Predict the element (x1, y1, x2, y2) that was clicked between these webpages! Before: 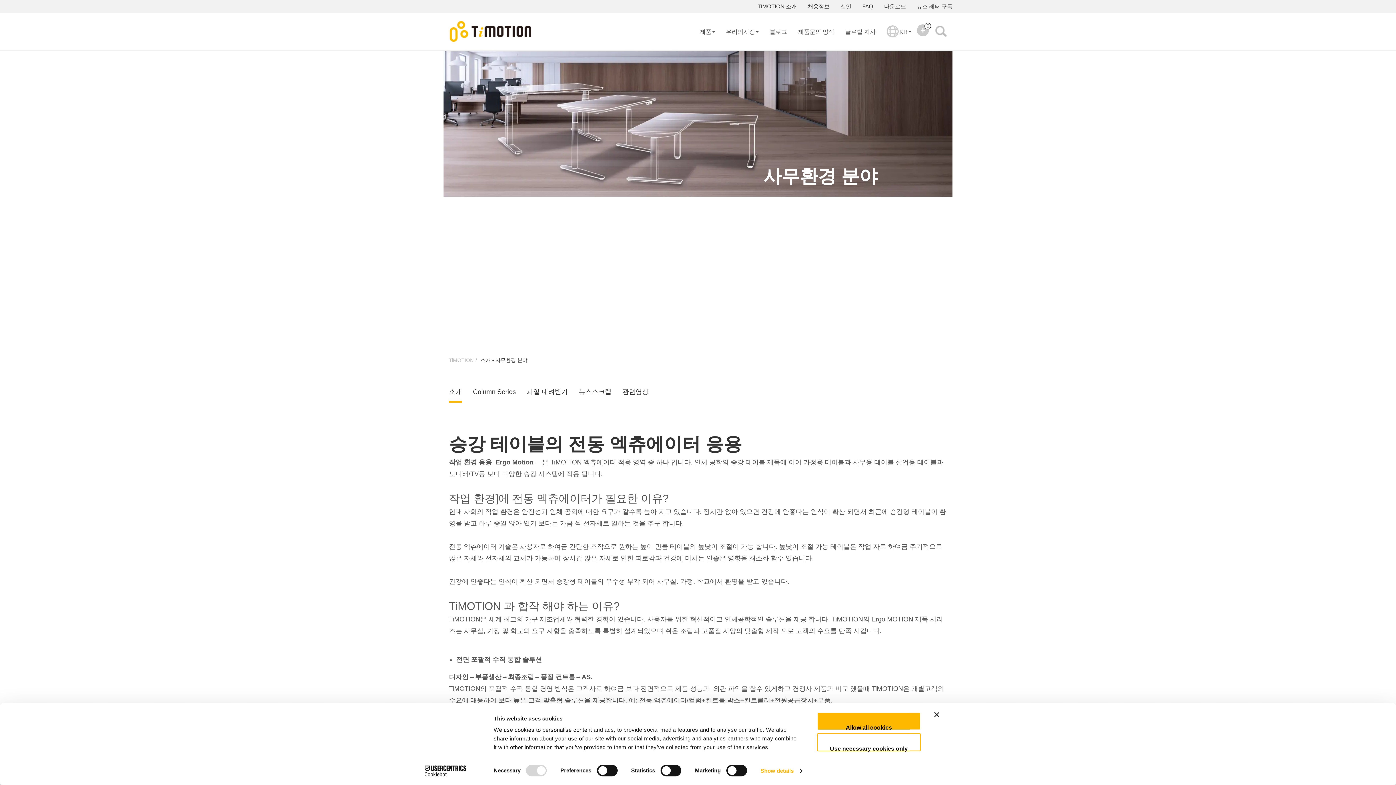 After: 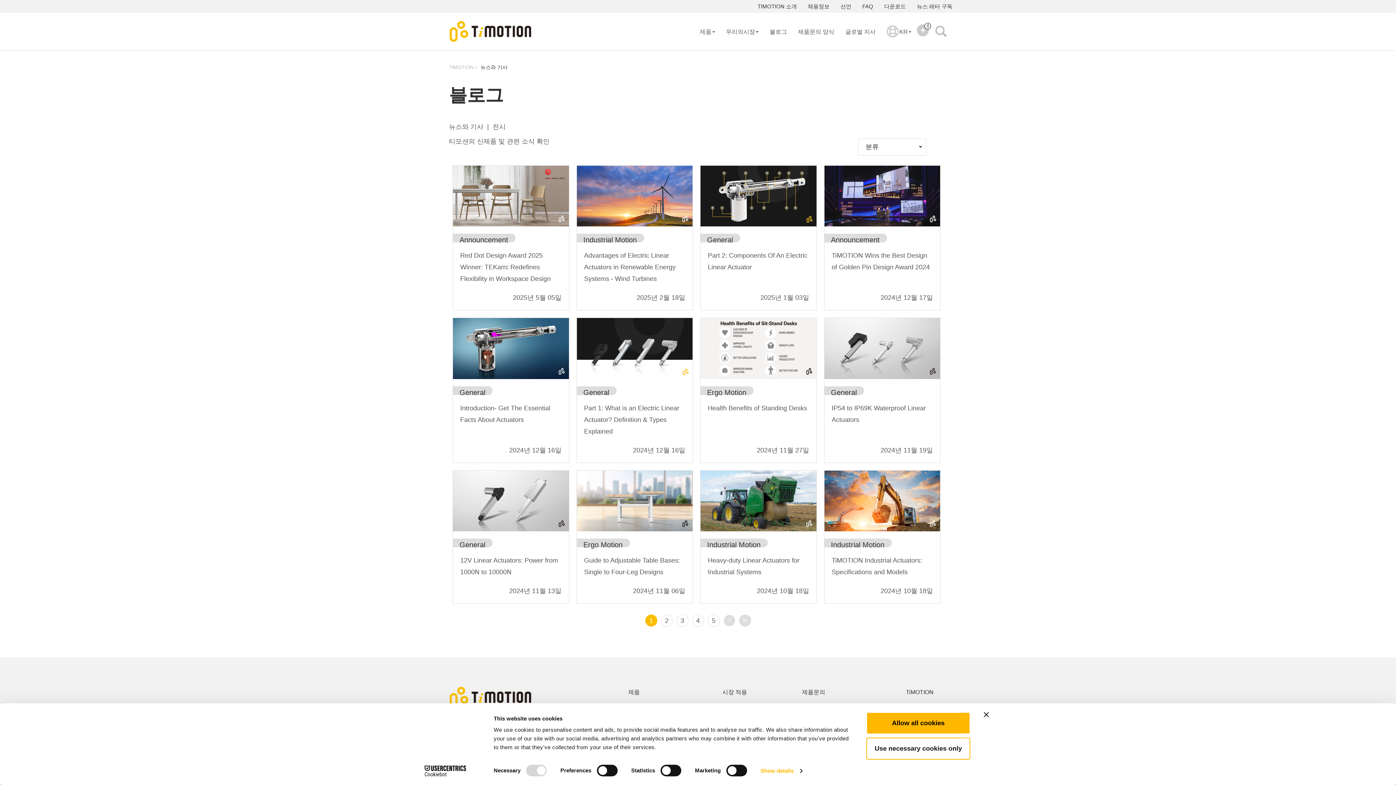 Action: bbox: (769, 12, 787, 50) label: 블로그